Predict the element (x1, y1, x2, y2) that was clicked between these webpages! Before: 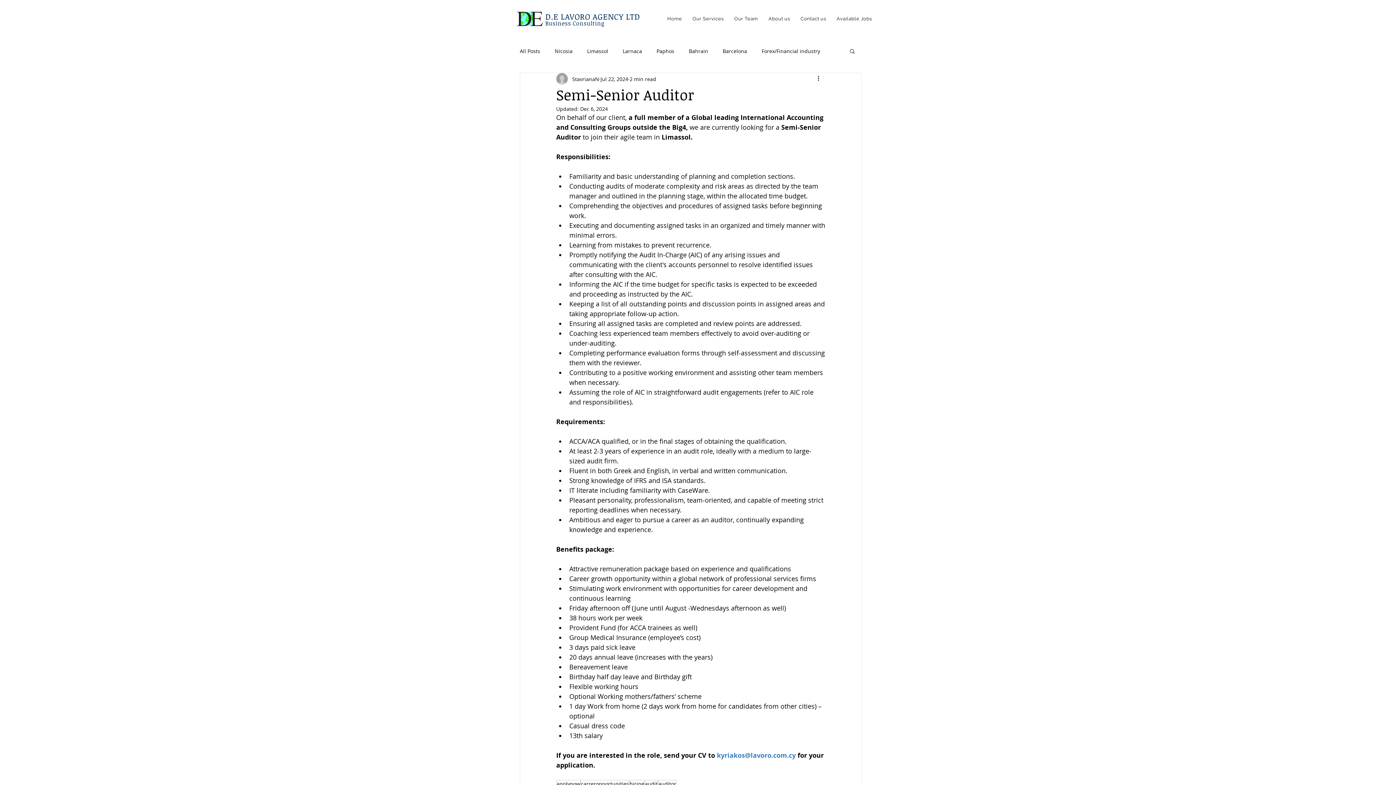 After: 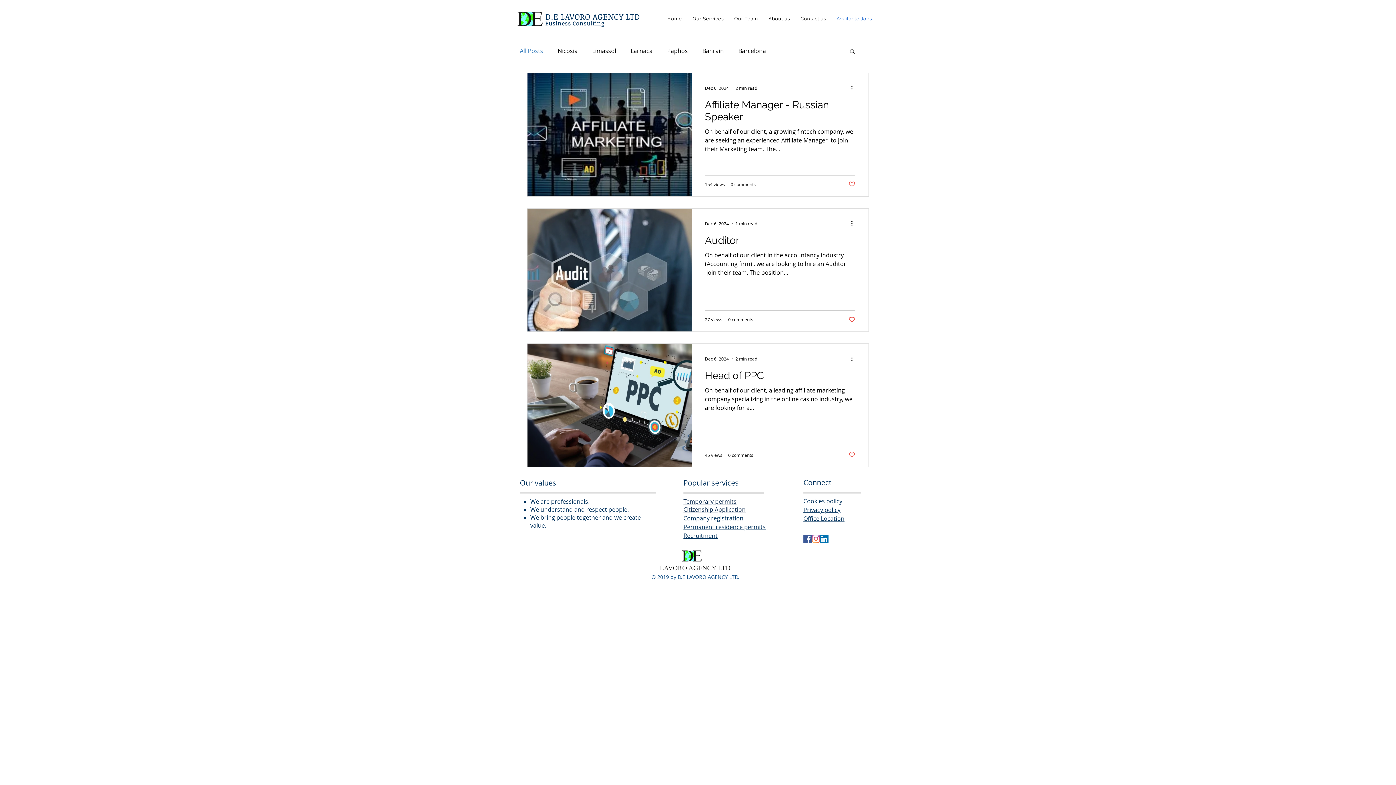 Action: label: Available Jobs bbox: (833, 12, 875, 25)